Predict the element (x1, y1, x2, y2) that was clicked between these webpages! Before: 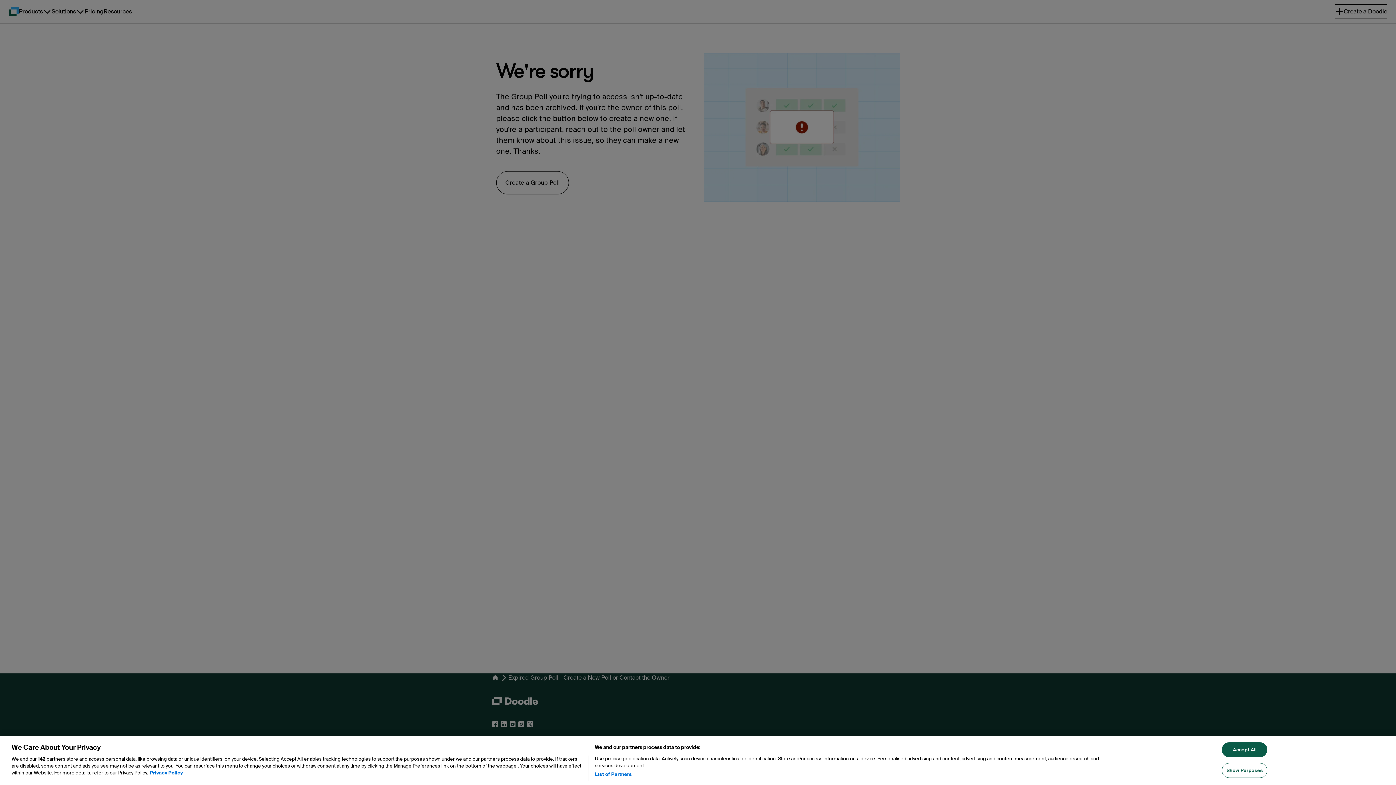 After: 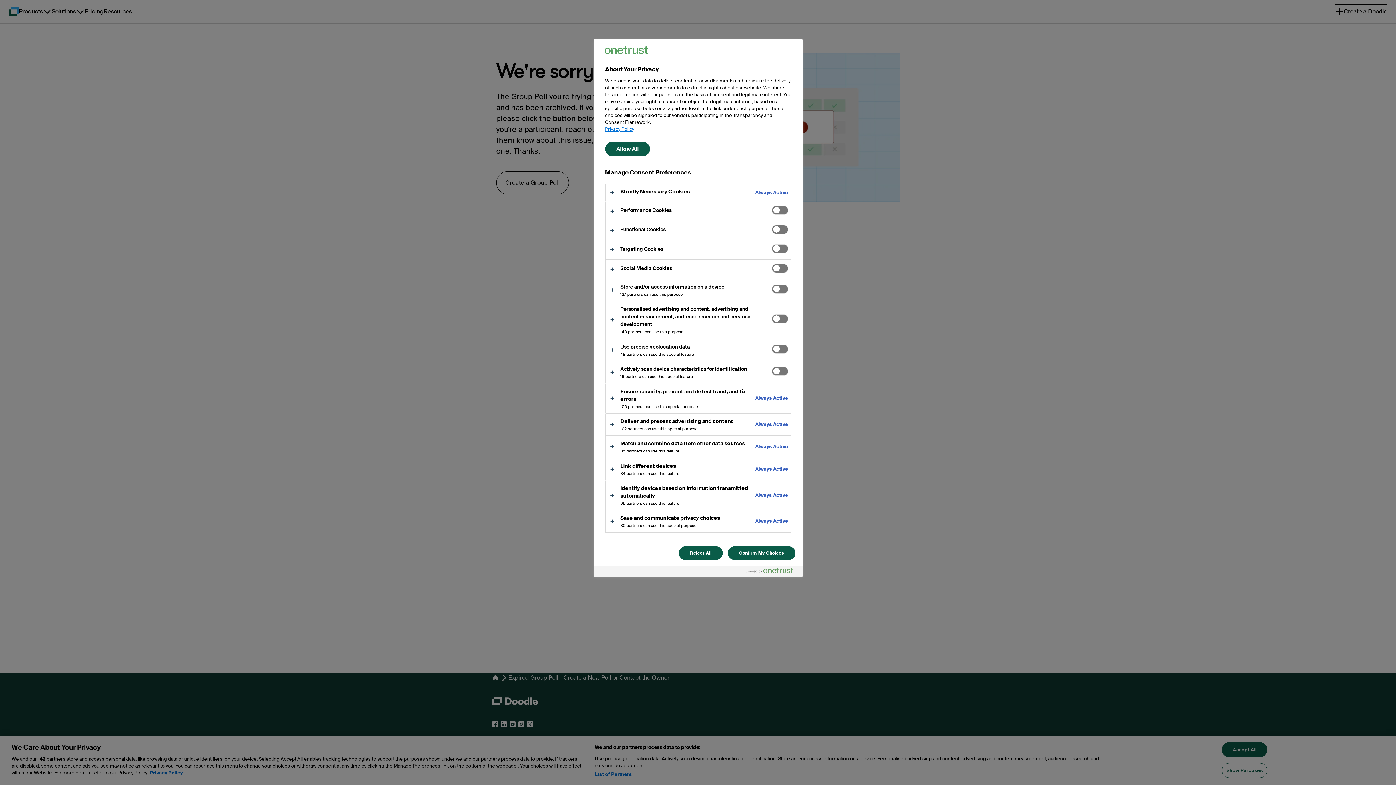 Action: label: Show Purposes bbox: (1222, 766, 1267, 781)